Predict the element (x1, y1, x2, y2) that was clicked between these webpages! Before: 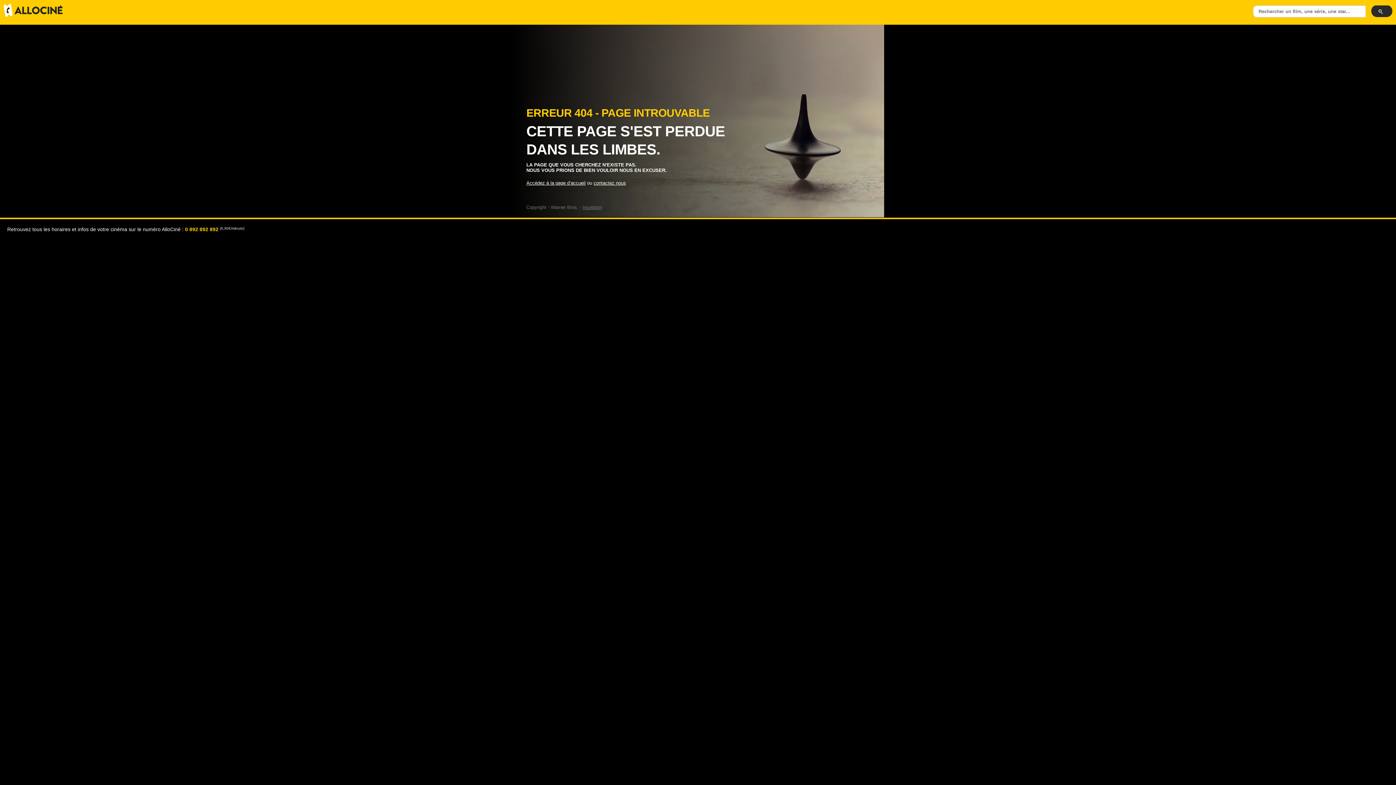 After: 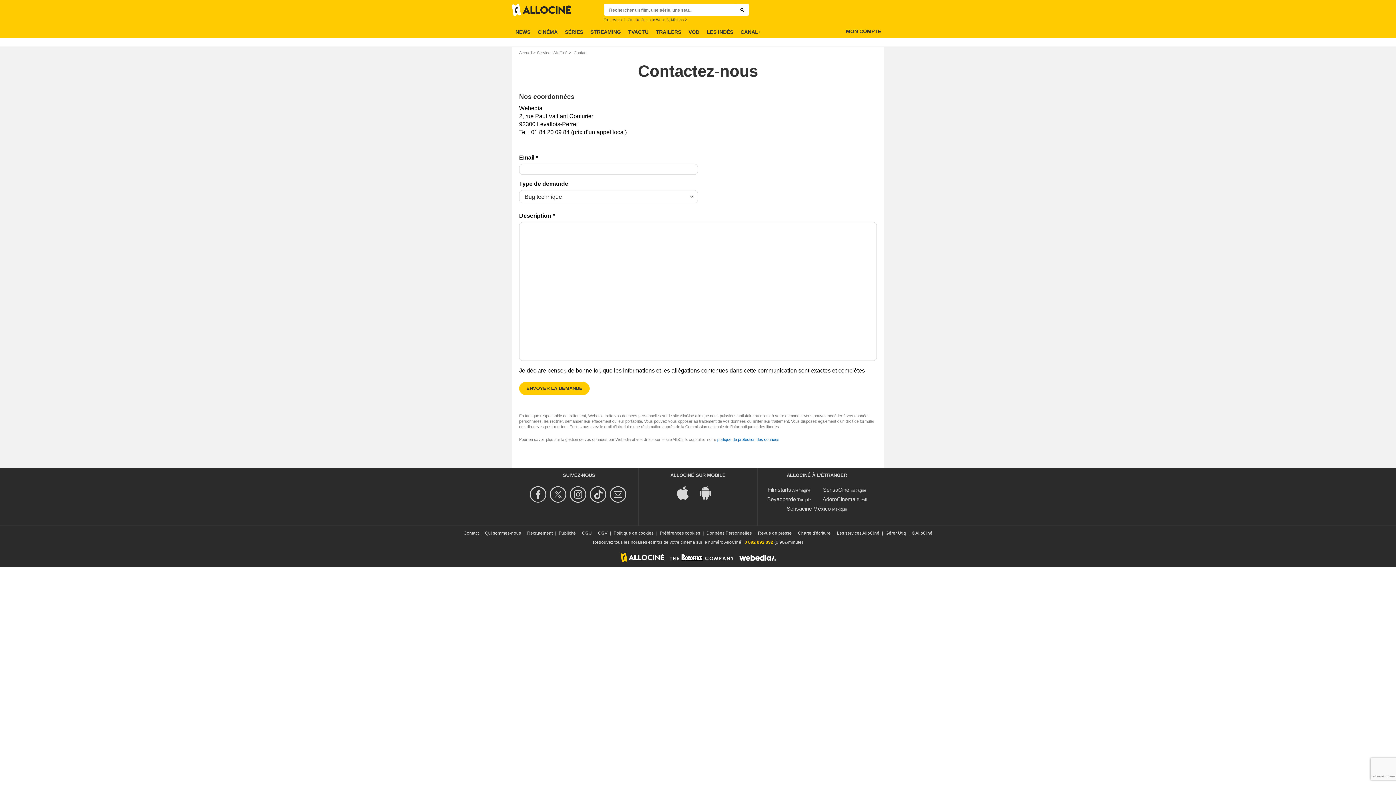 Action: bbox: (593, 180, 626, 185) label: contactez nous